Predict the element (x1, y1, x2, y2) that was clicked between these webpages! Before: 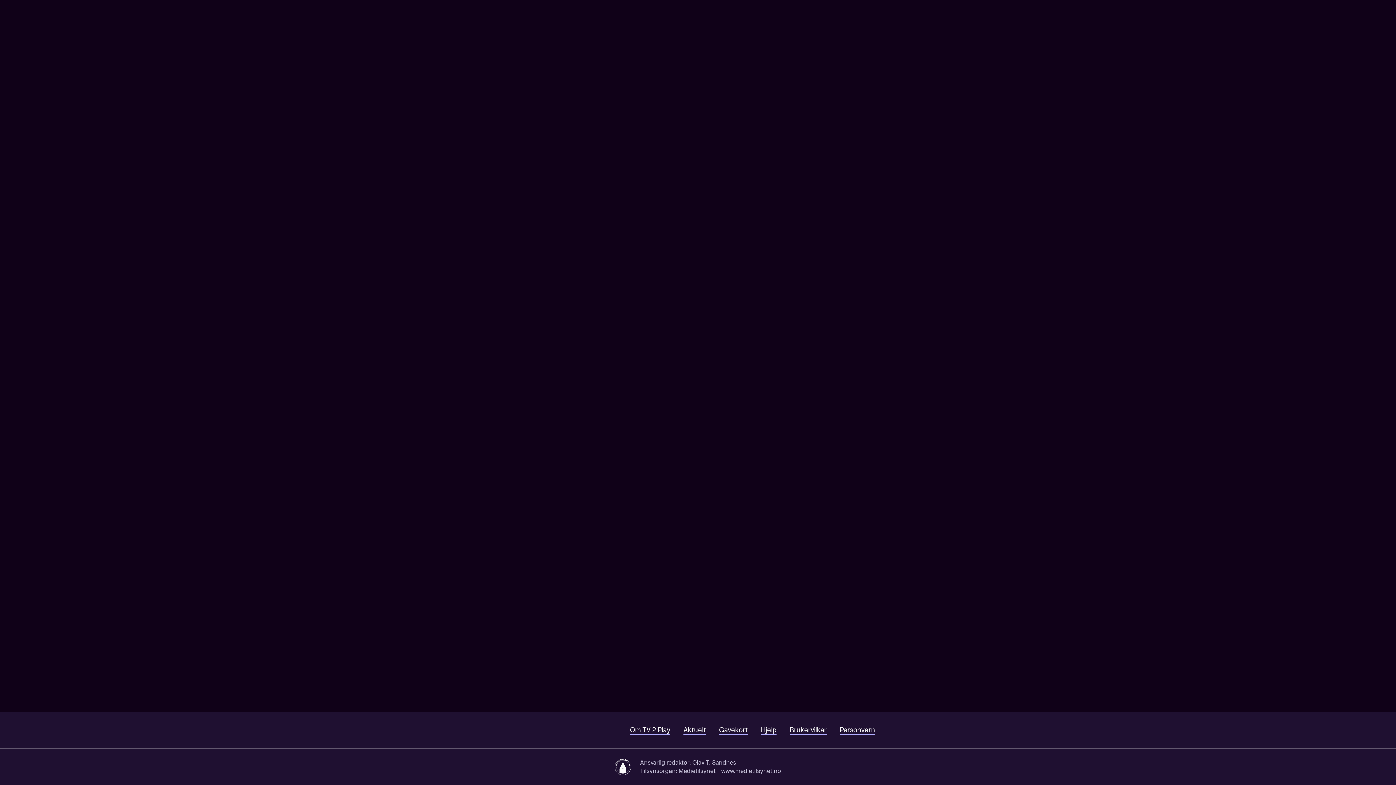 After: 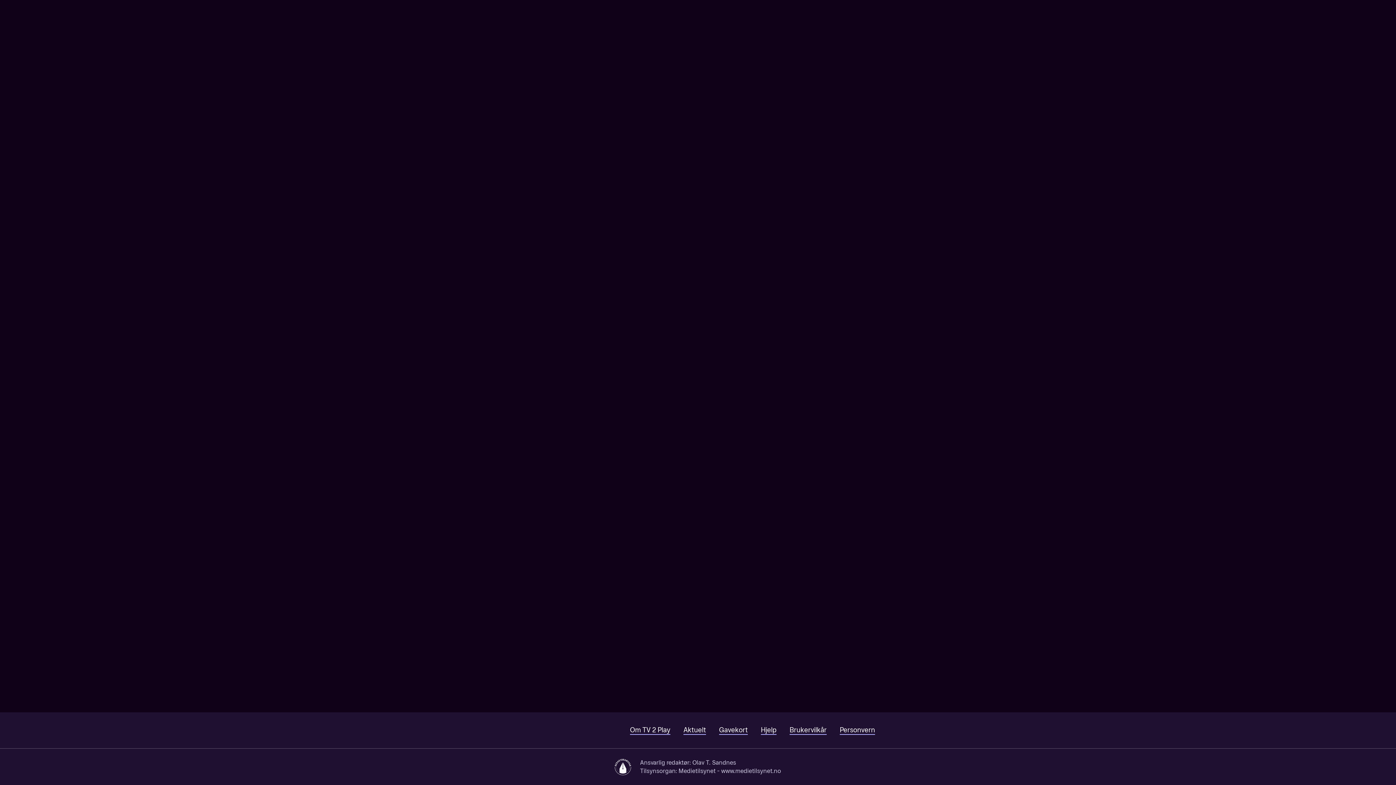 Action: label: Gavekort bbox: (719, 726, 748, 735)